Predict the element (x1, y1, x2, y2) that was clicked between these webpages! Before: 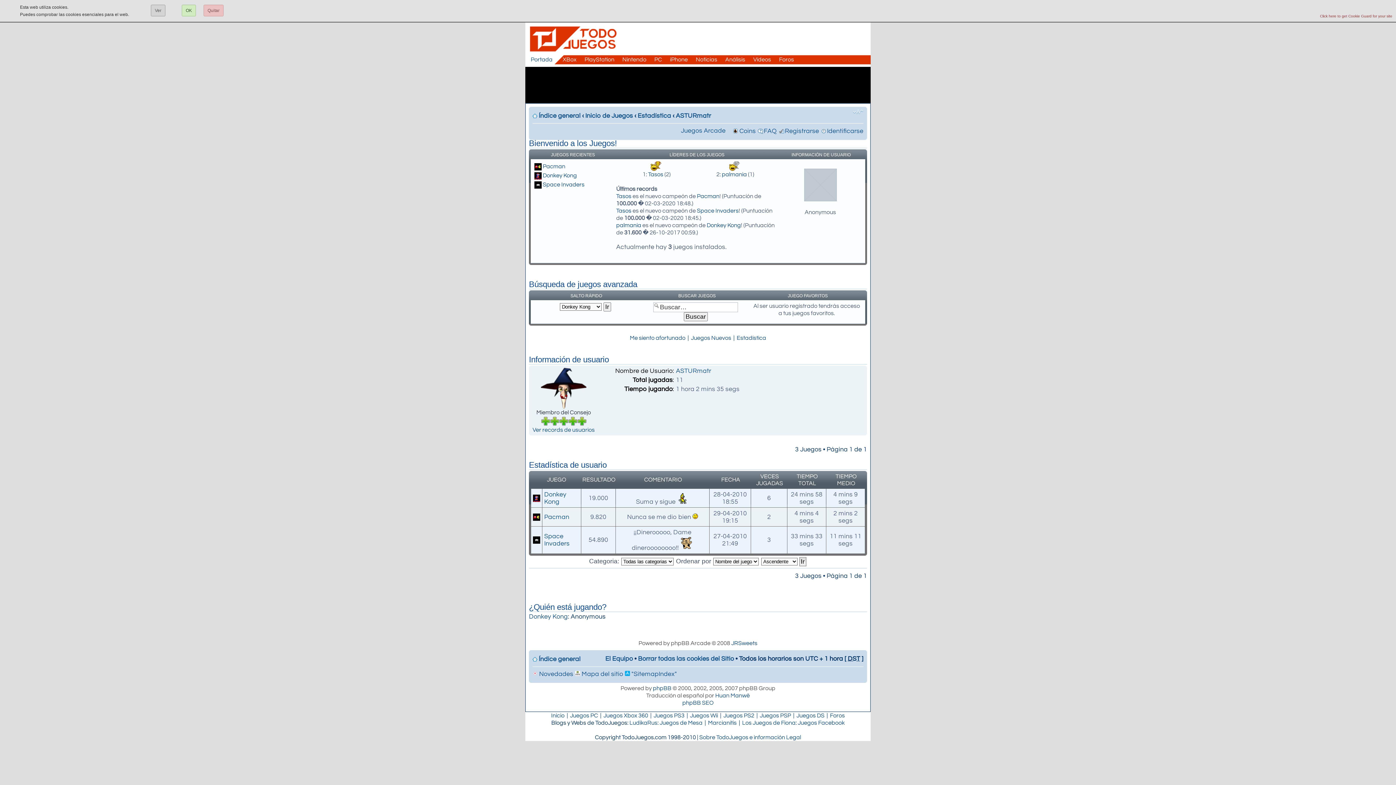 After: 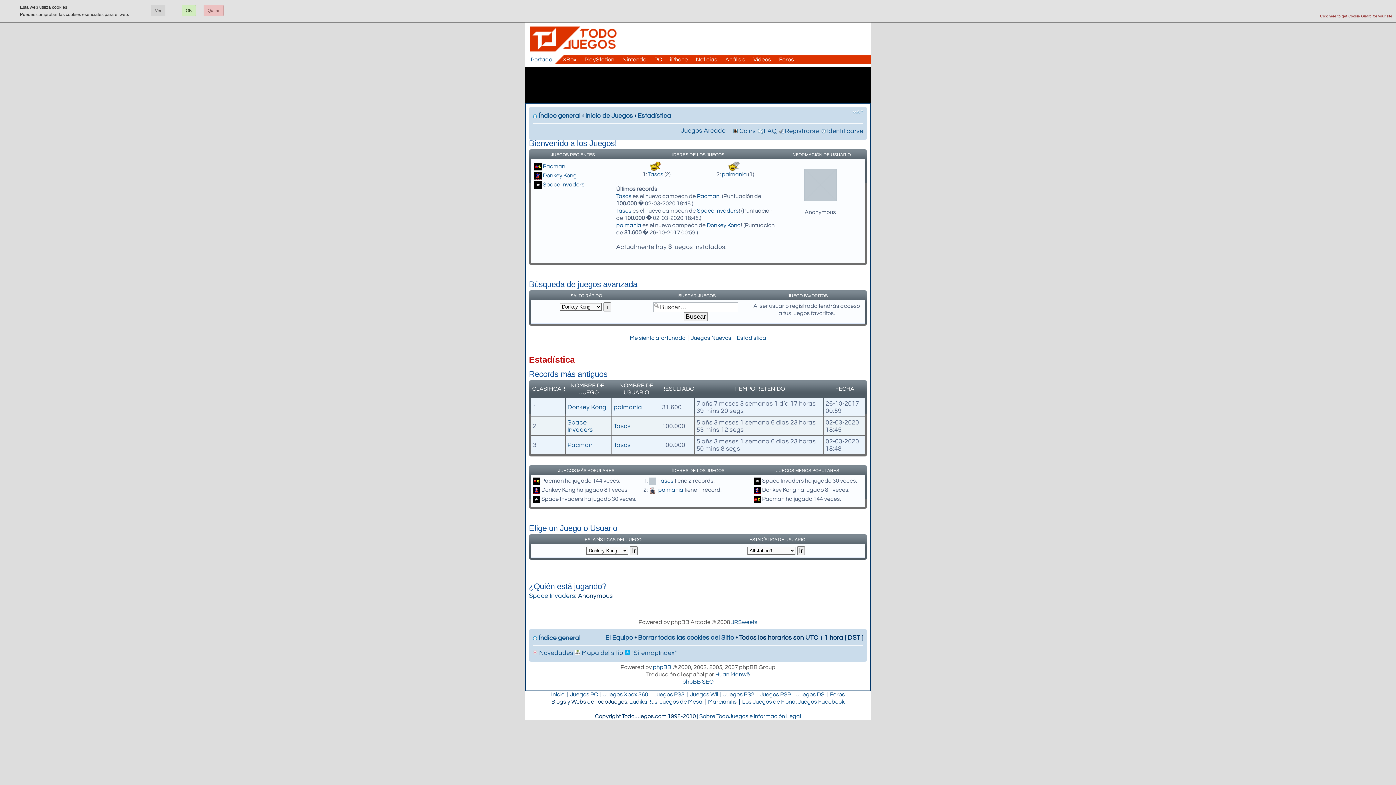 Action: bbox: (736, 335, 766, 341) label: Estadística